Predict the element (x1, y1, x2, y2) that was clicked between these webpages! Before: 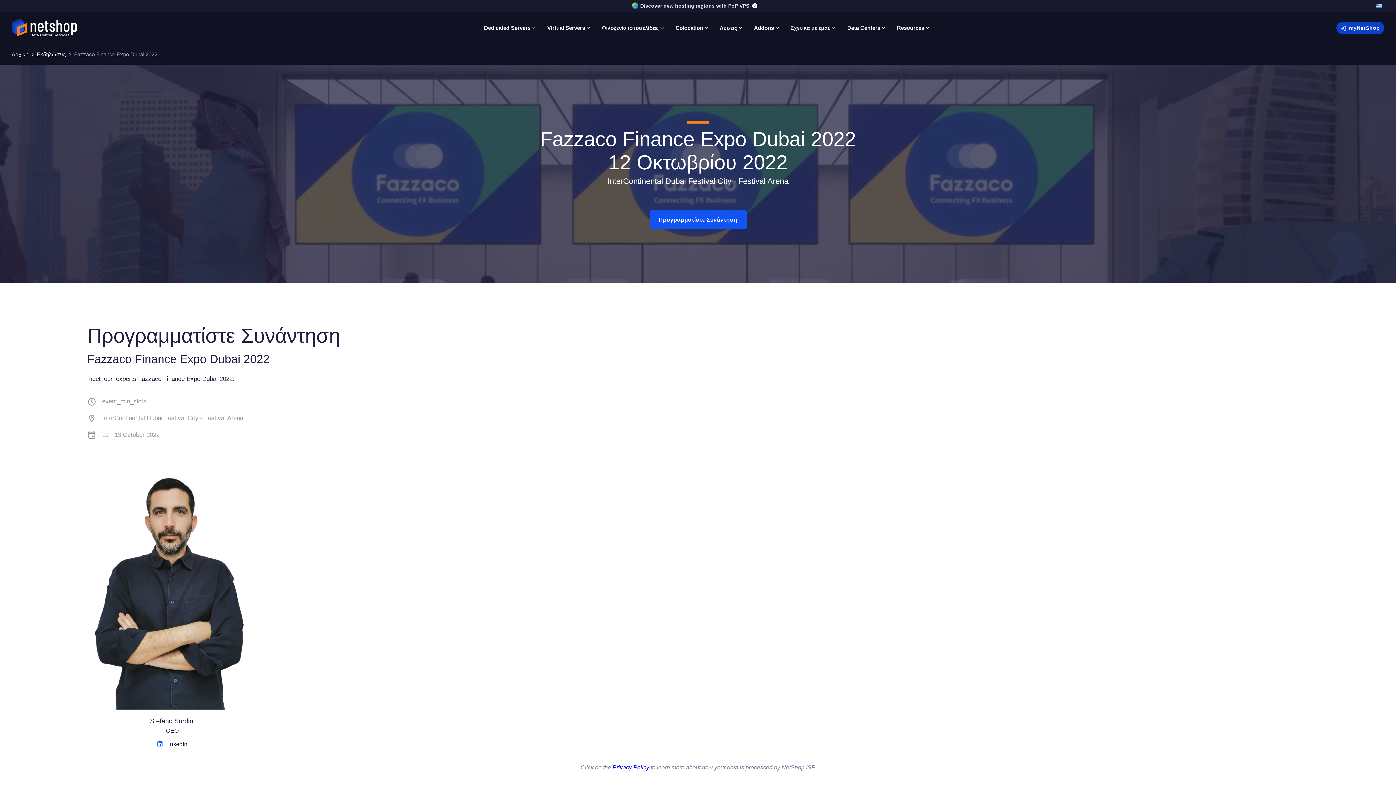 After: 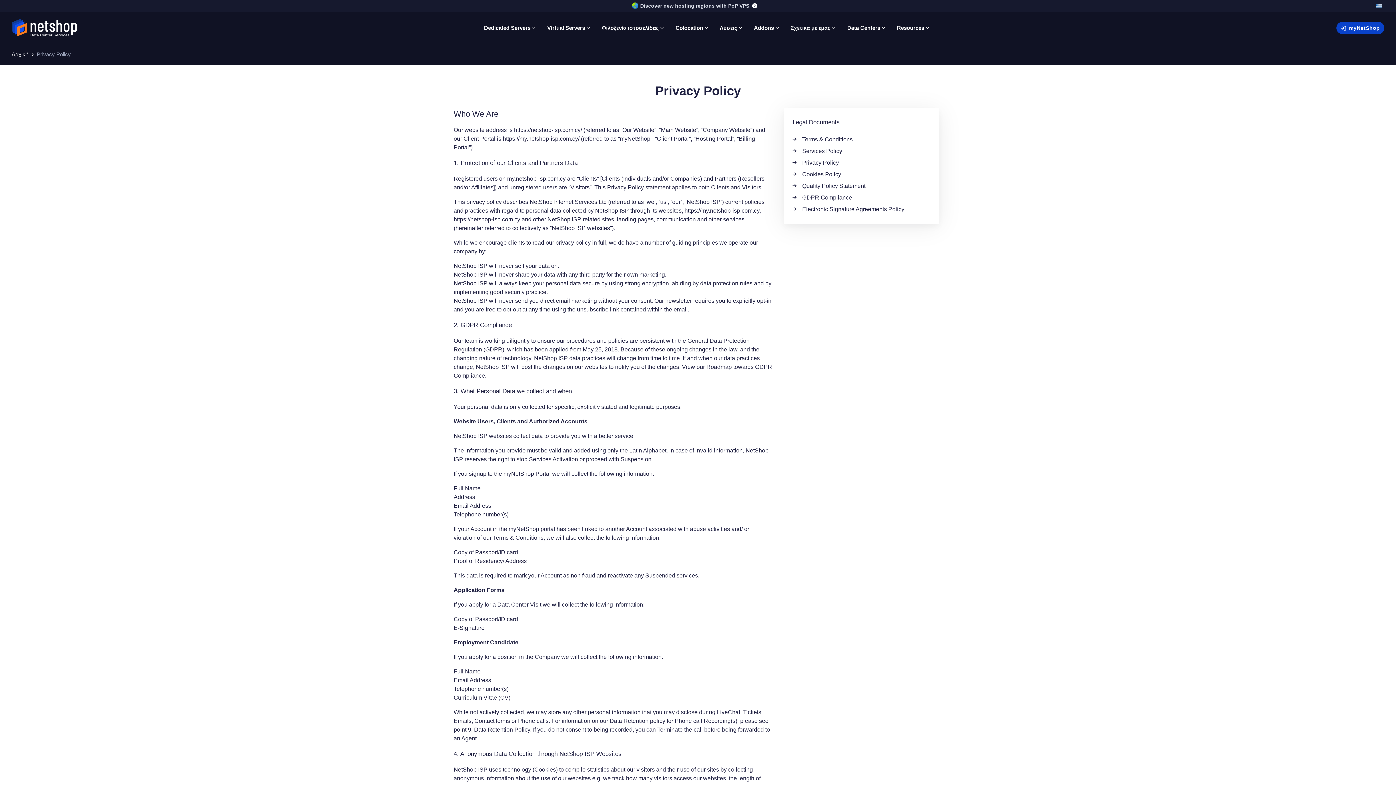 Action: bbox: (612, 764, 649, 770) label: Privacy Policy